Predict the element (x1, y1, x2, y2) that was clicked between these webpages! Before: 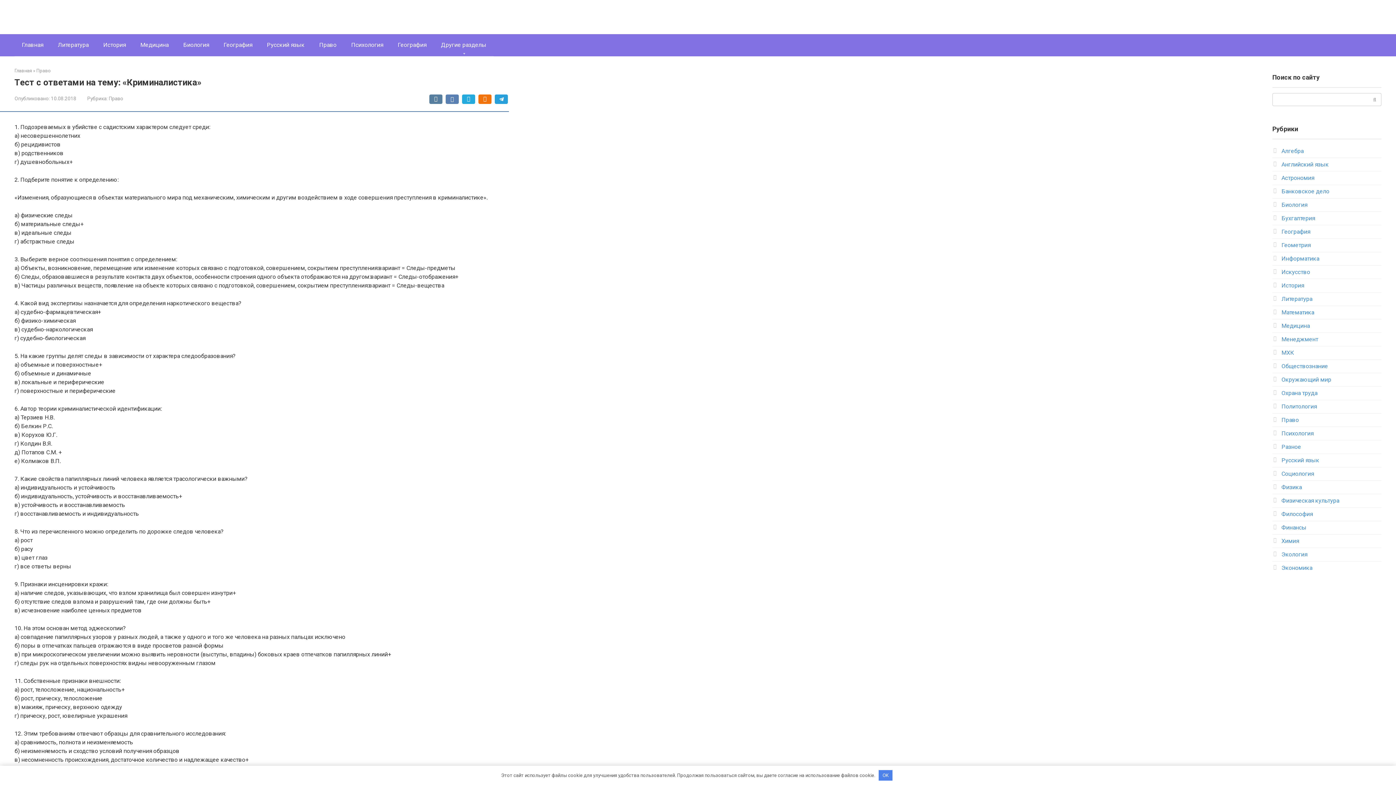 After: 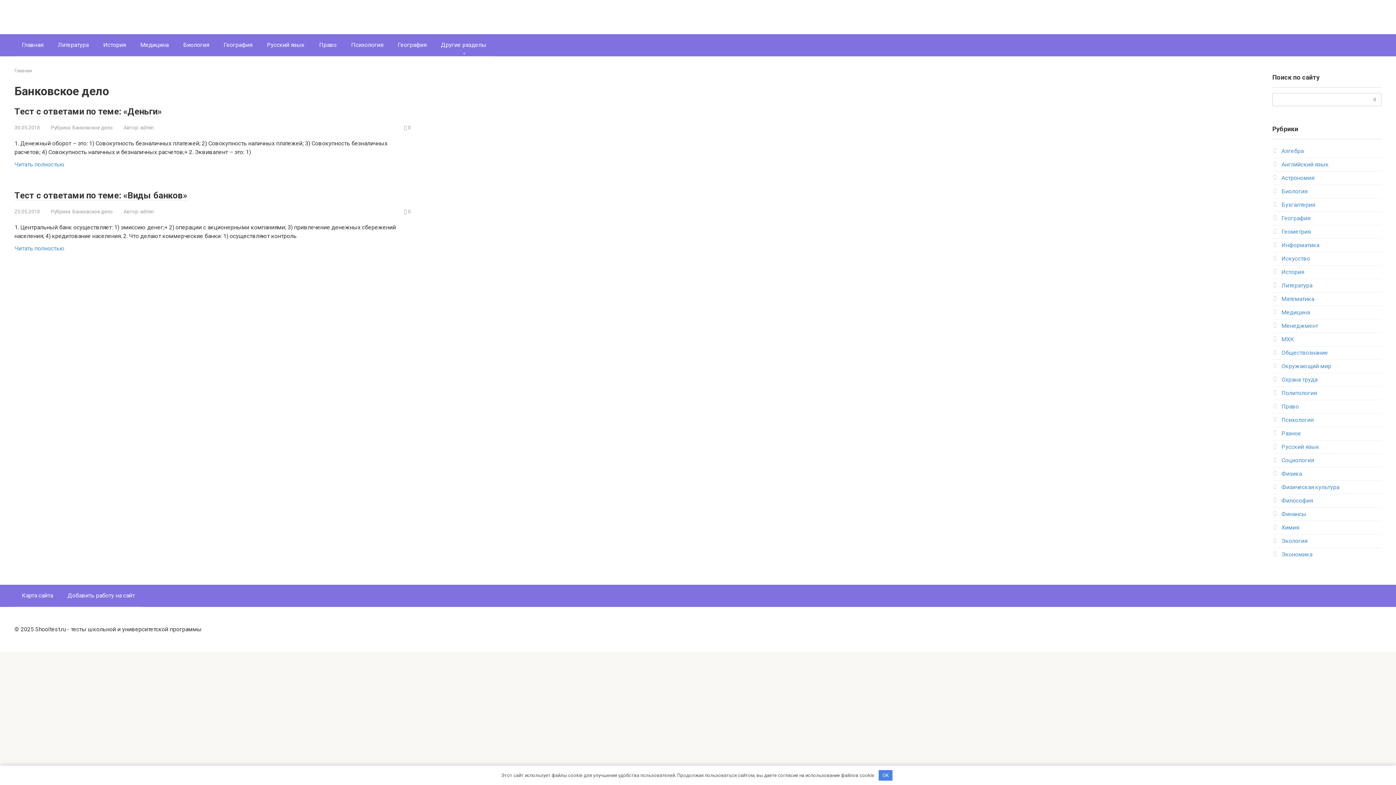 Action: bbox: (1281, 188, 1329, 194) label: Банковское дело